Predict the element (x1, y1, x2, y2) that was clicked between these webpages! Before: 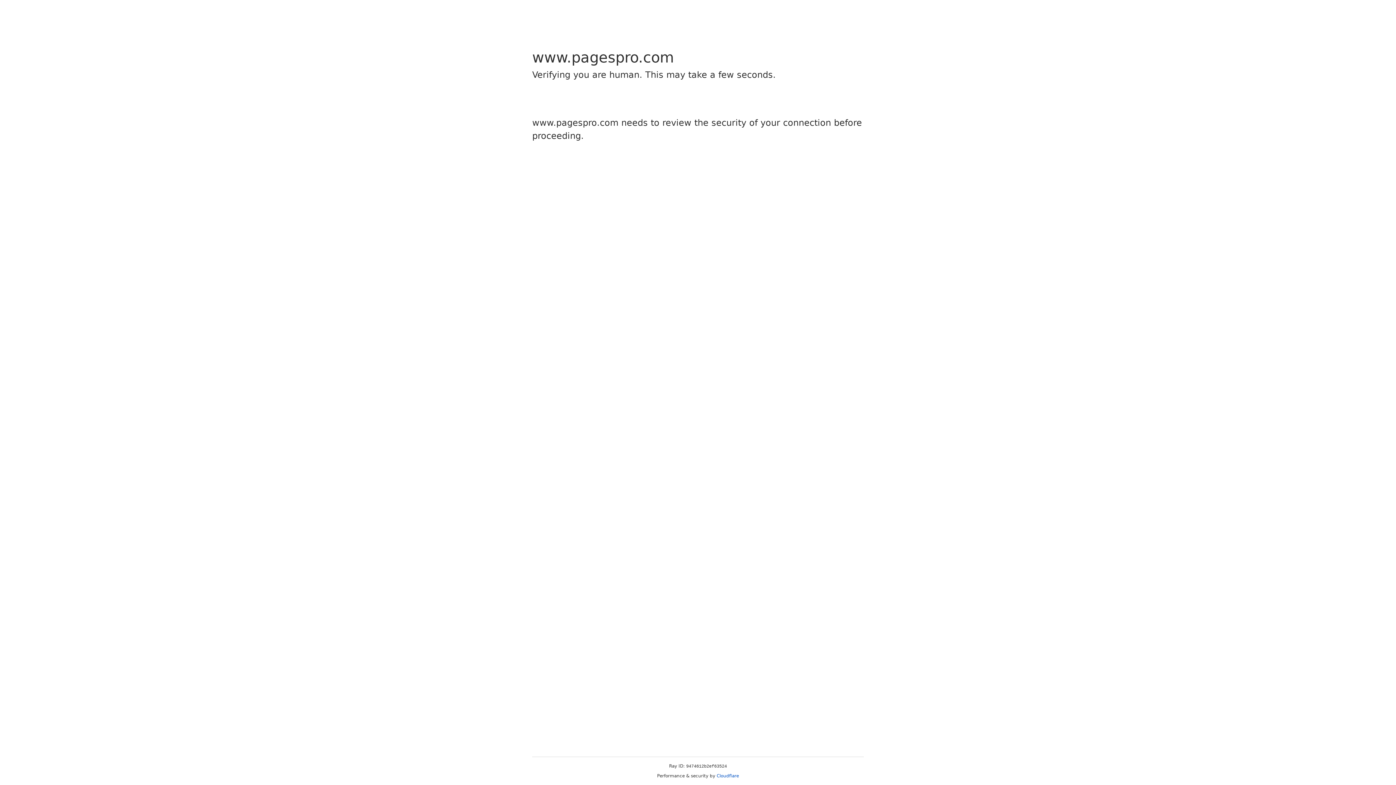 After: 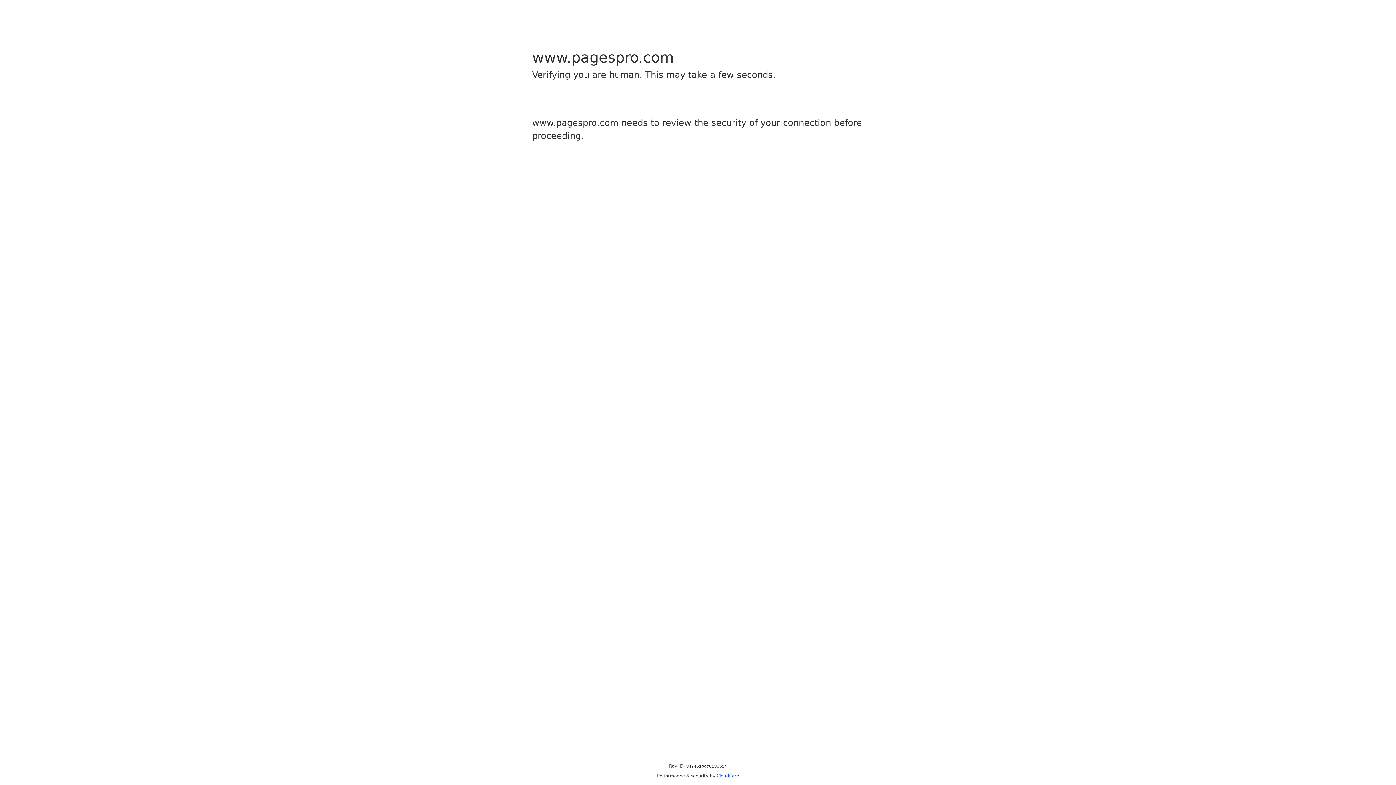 Action: bbox: (716, 773, 739, 778) label: Cloudflare